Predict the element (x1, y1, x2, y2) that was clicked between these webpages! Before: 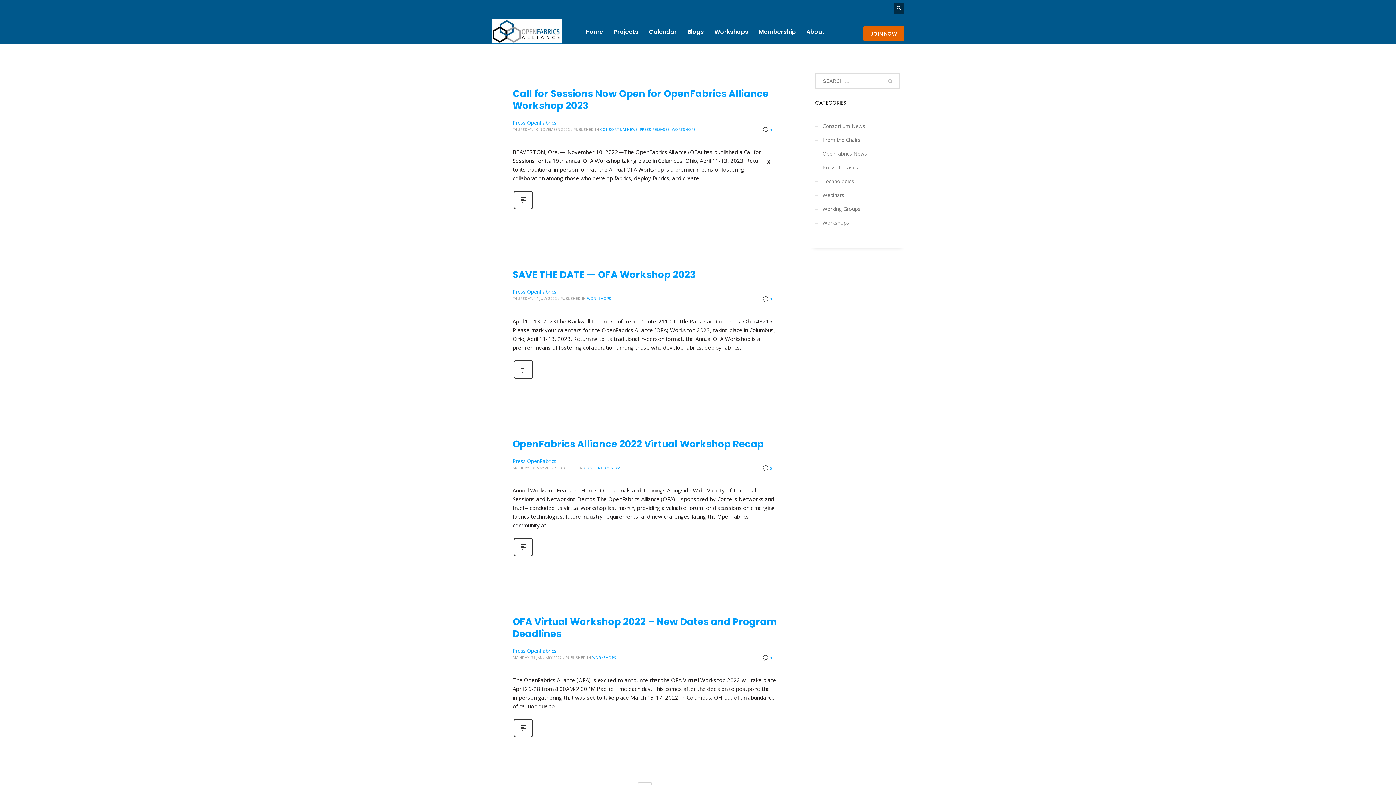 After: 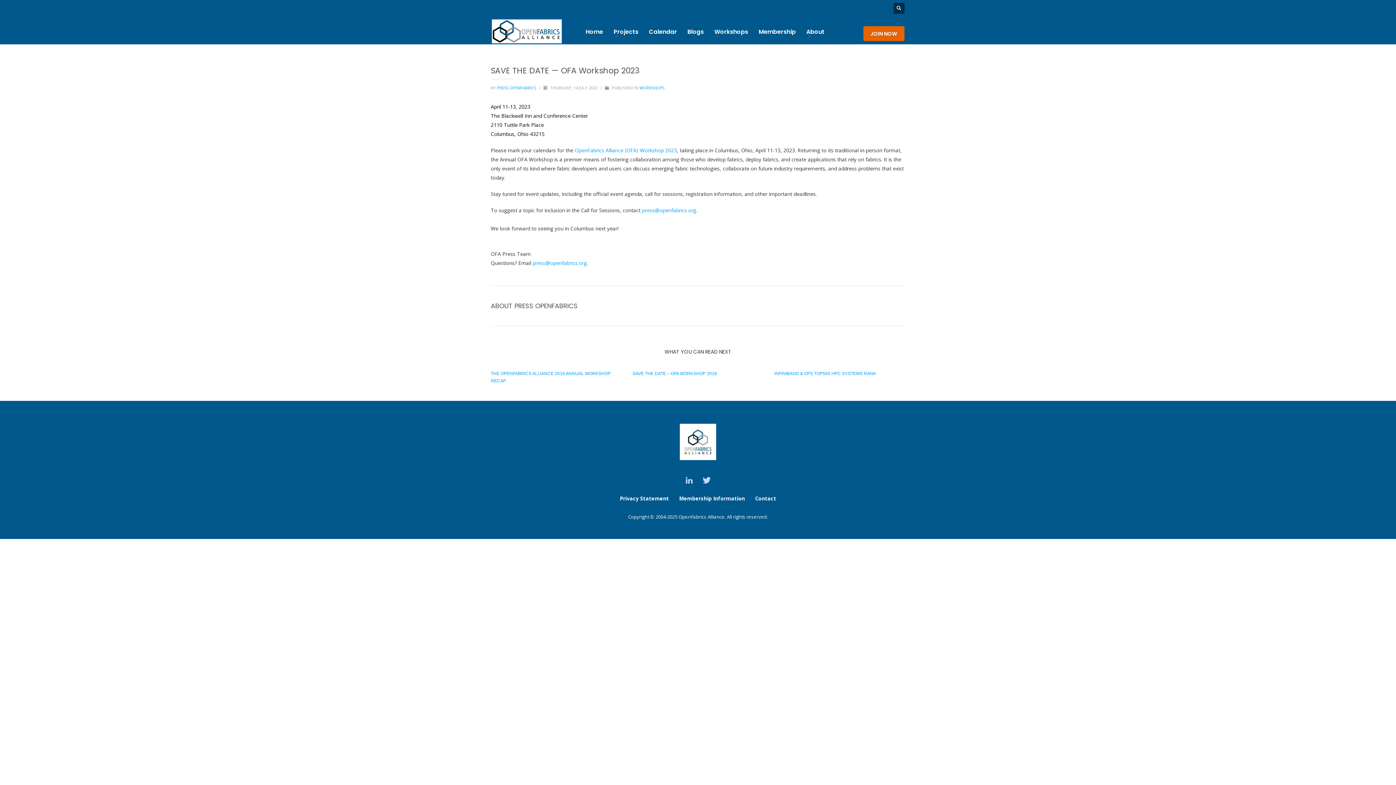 Action: bbox: (512, 268, 696, 281) label: SAVE THE DATE — OFA Workshop 2023